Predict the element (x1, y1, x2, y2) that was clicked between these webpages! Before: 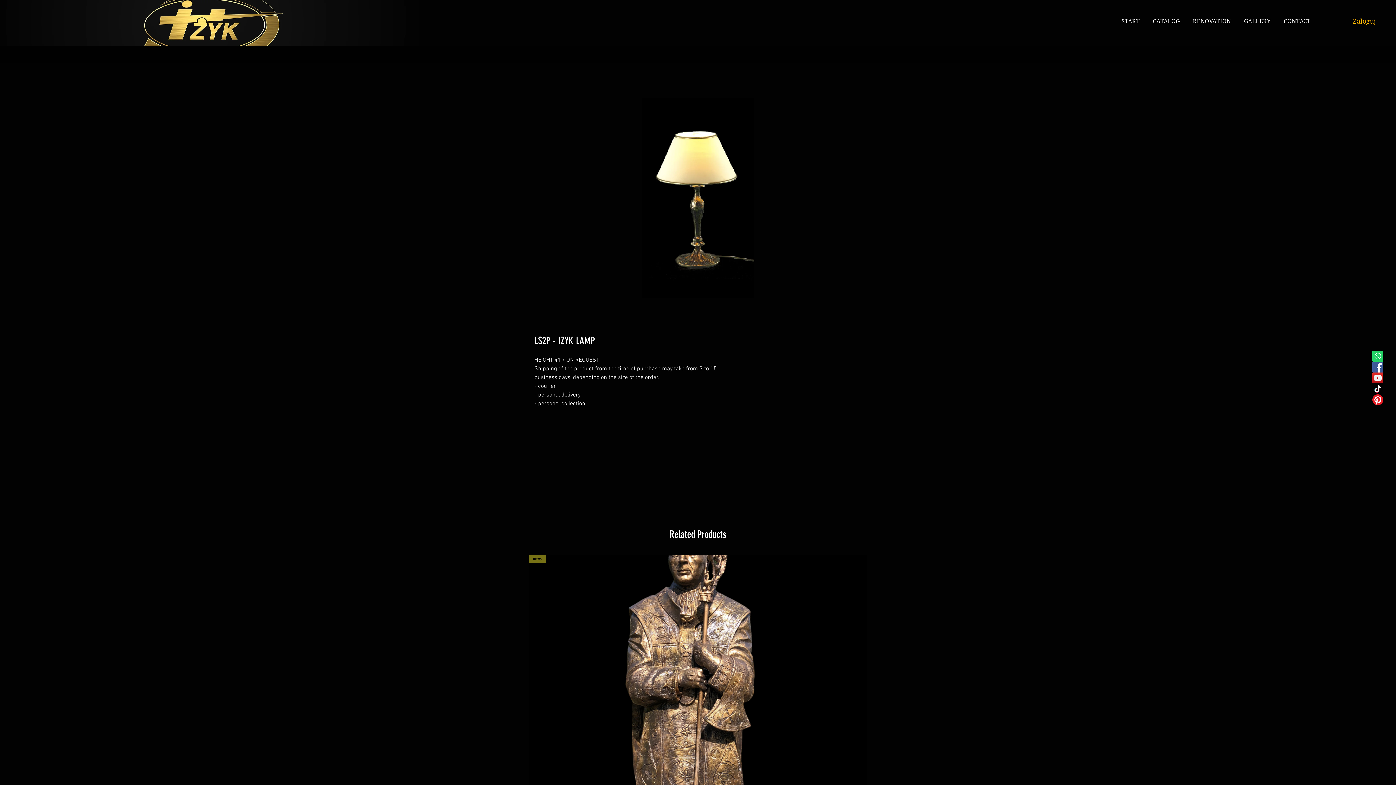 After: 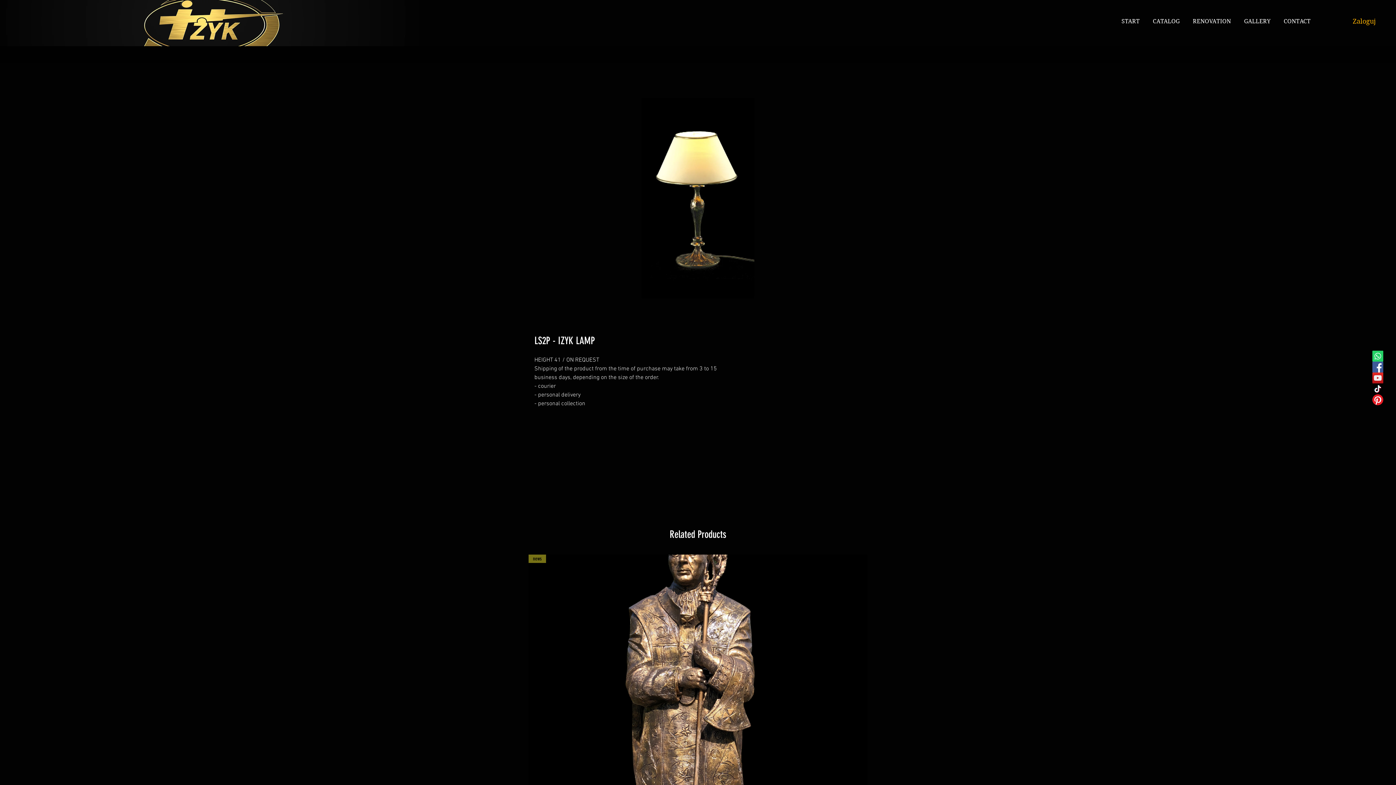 Action: label: Facebook Social Ikona bbox: (1372, 361, 1383, 372)